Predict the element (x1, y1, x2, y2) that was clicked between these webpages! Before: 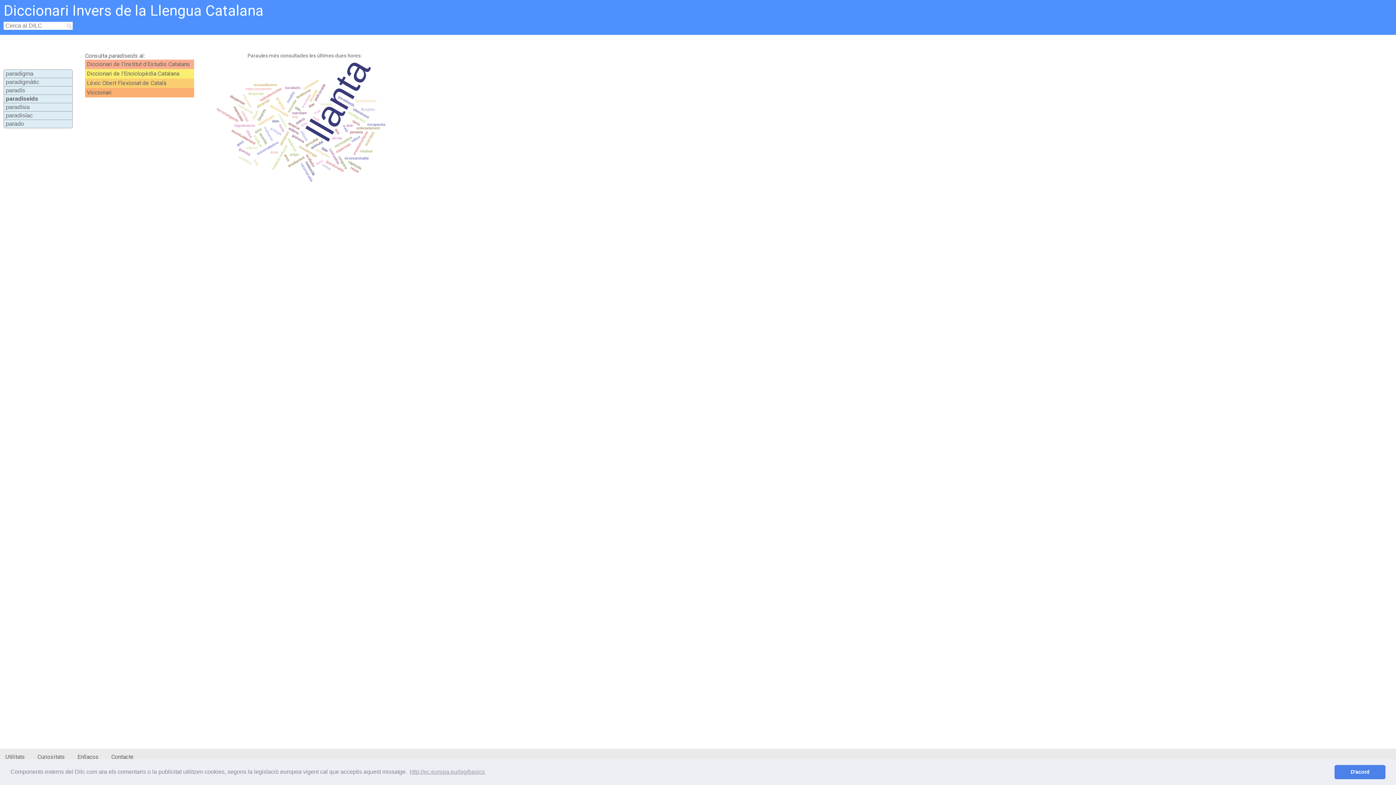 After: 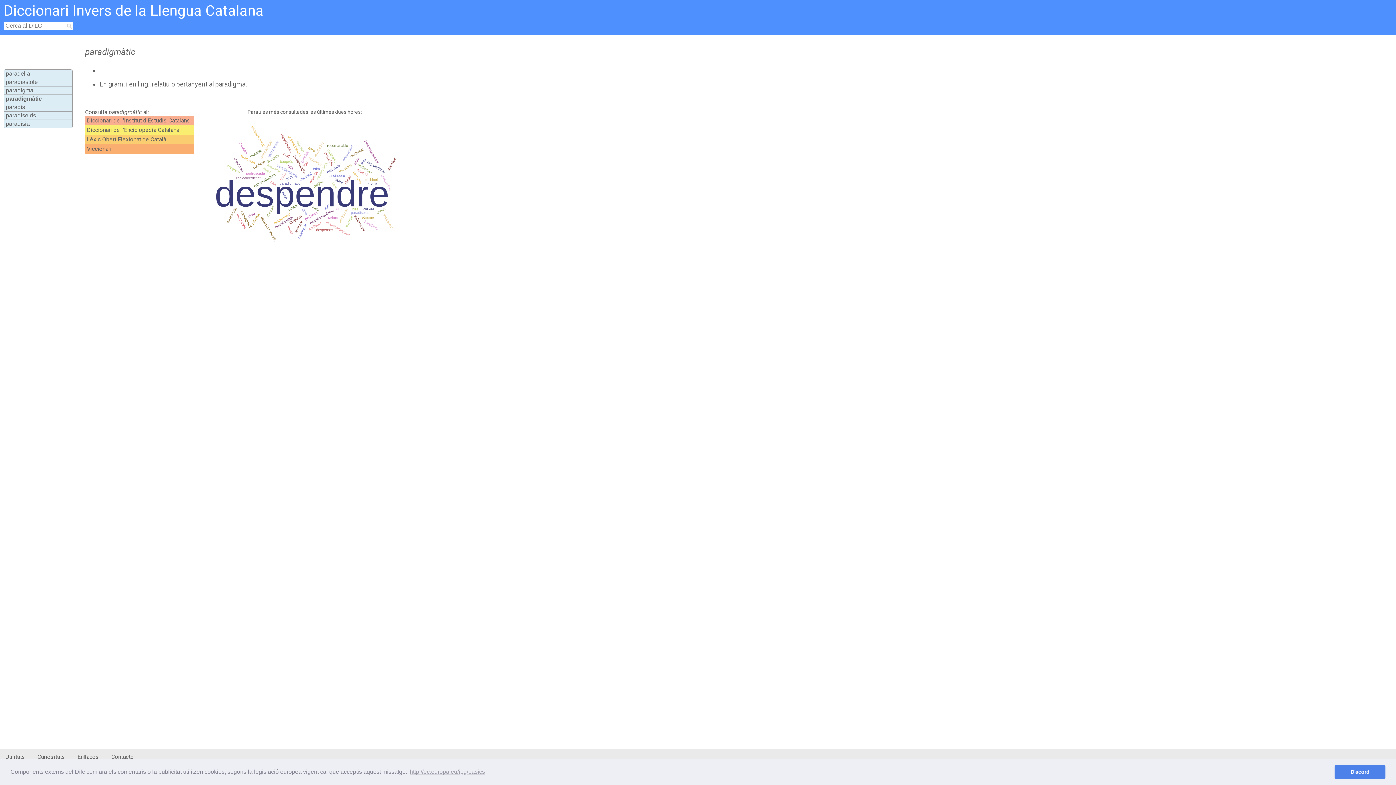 Action: bbox: (5, 78, 39, 85) label: paradigmàtic